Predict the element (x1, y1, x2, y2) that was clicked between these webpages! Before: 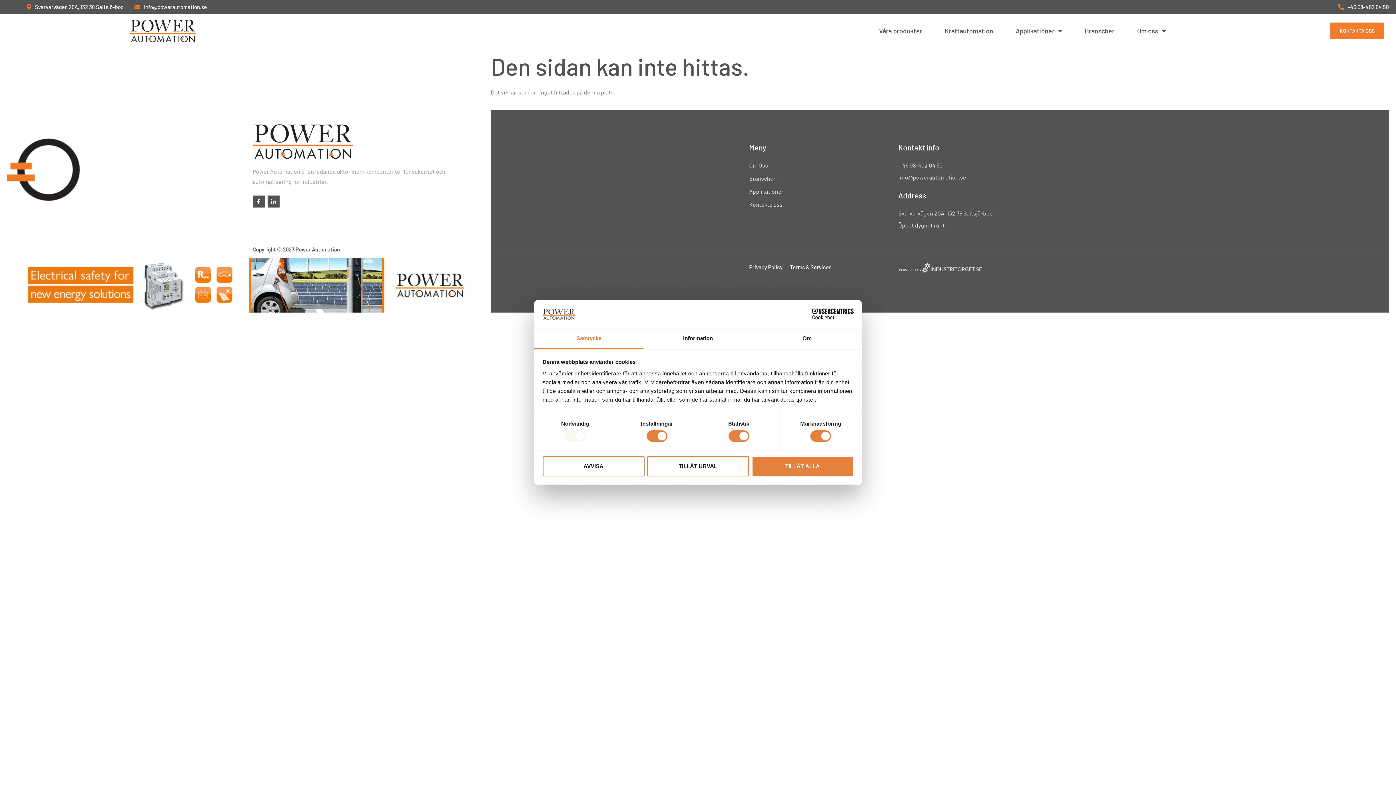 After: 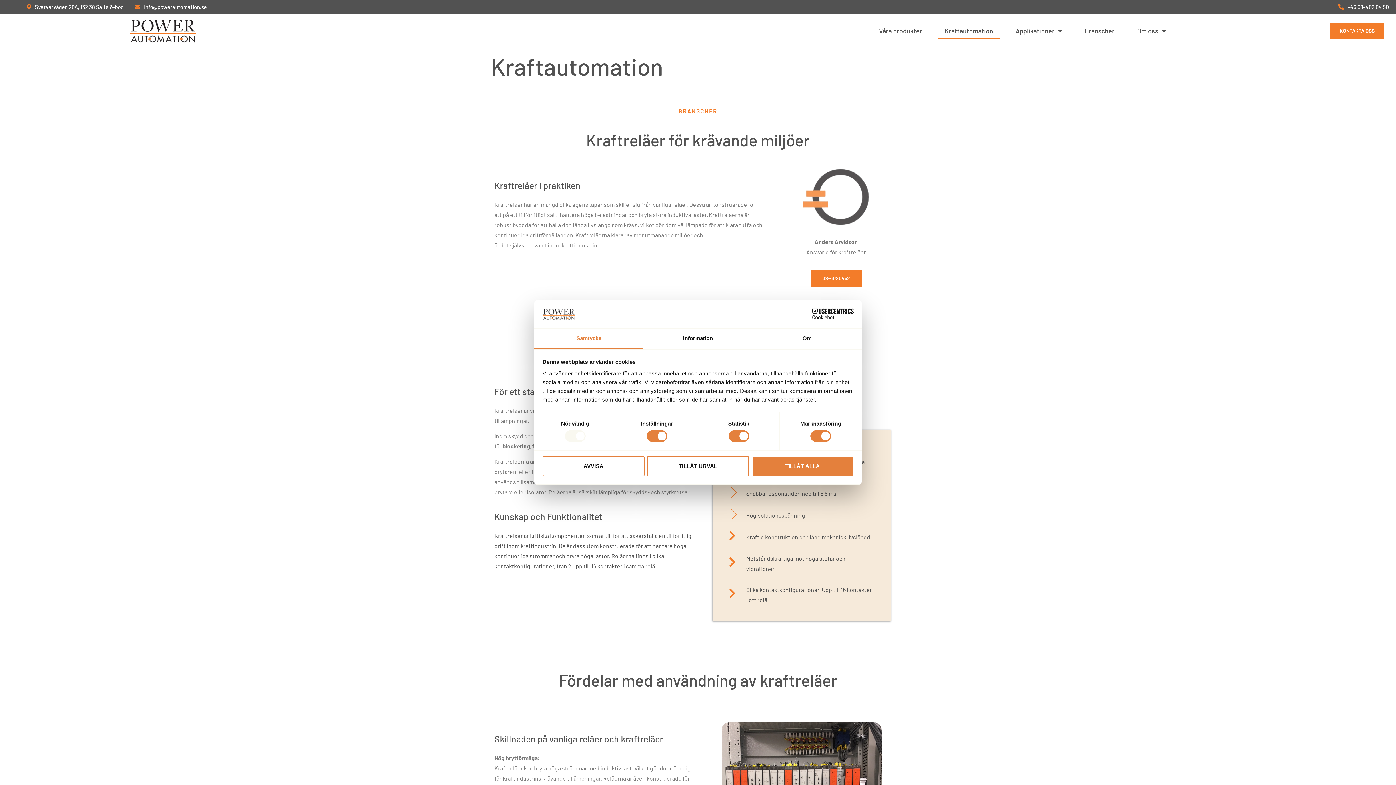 Action: label: Kraftautomation bbox: (937, 22, 1000, 39)